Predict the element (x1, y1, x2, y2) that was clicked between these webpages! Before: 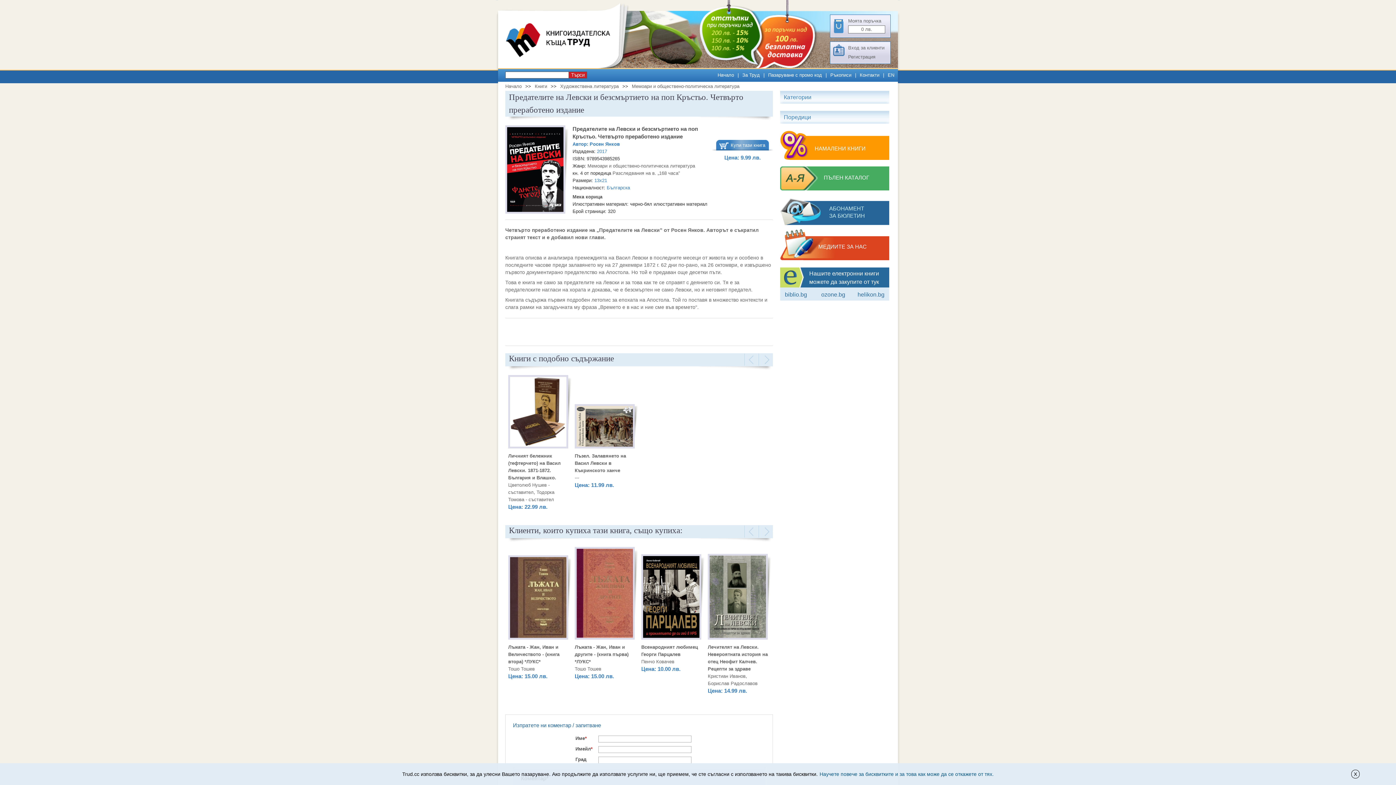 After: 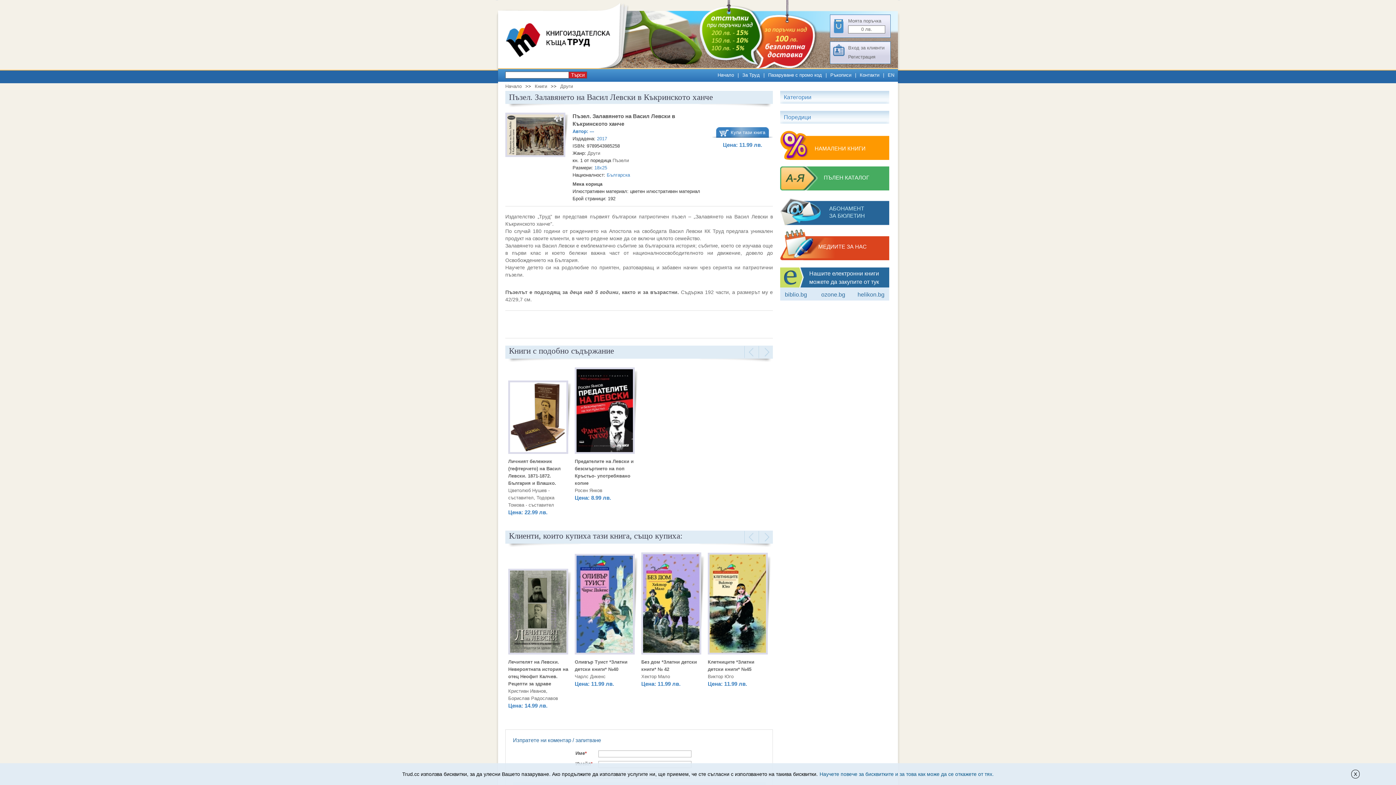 Action: bbox: (574, 404, 634, 450)